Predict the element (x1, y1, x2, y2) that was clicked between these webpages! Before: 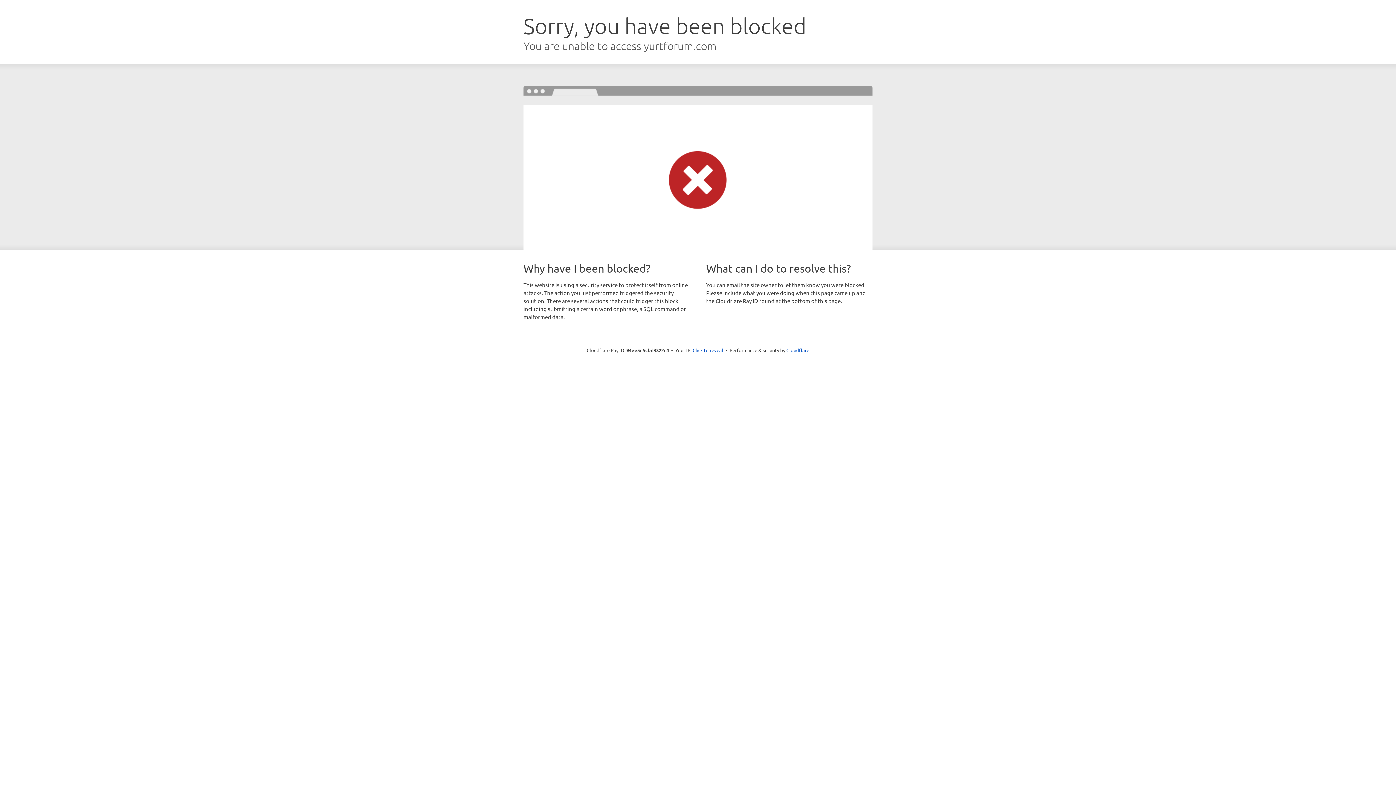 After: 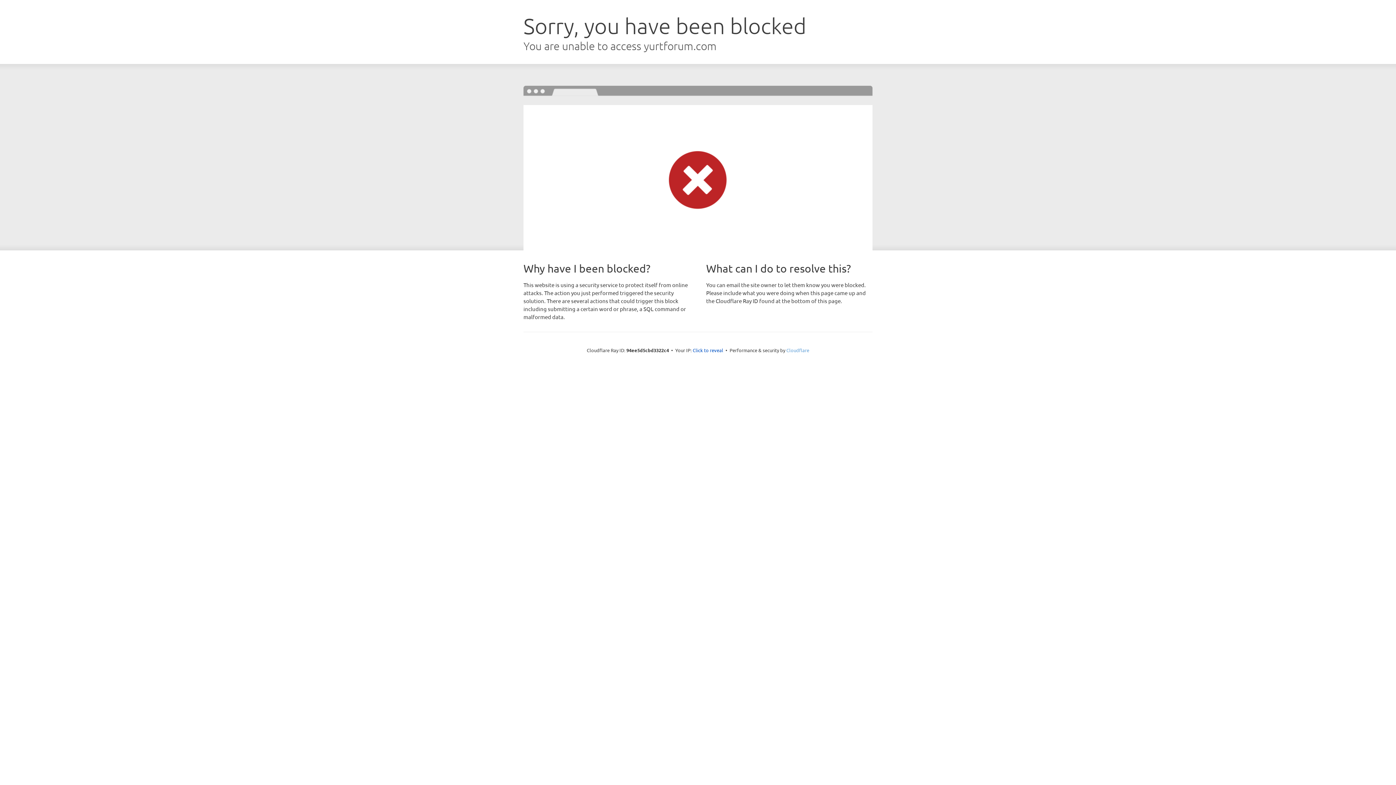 Action: bbox: (786, 347, 809, 353) label: Cloudflare